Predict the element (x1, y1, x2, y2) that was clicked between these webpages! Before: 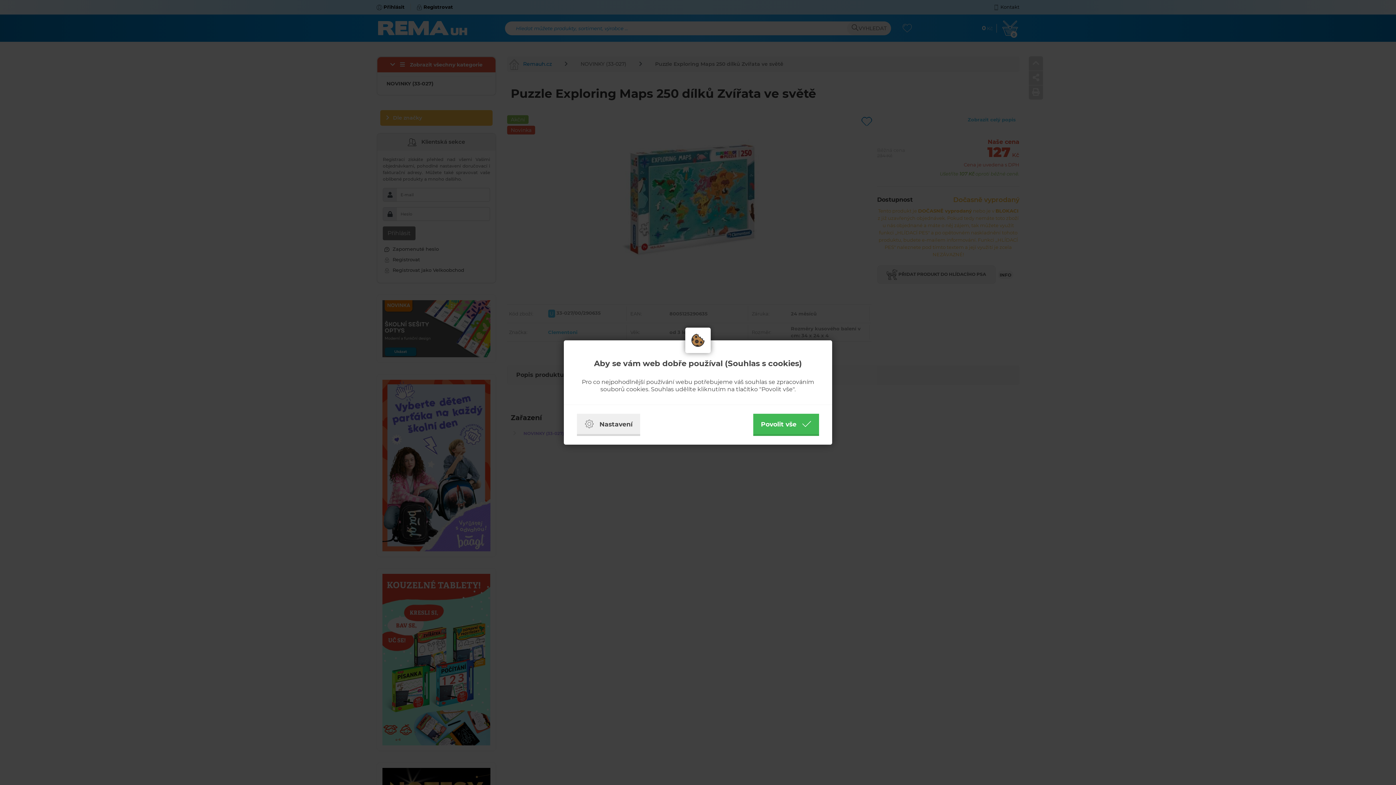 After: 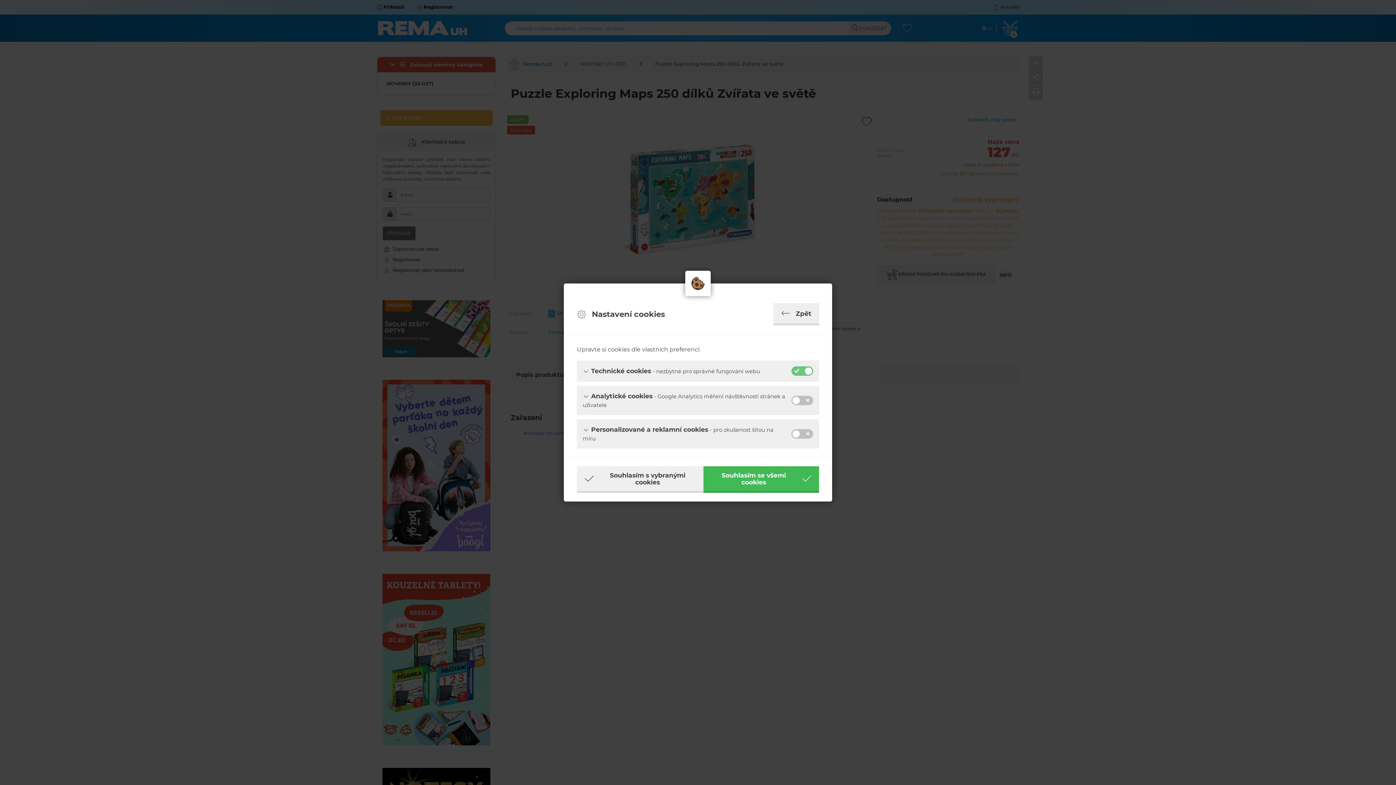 Action: label: Nastavení bbox: (577, 414, 640, 436)